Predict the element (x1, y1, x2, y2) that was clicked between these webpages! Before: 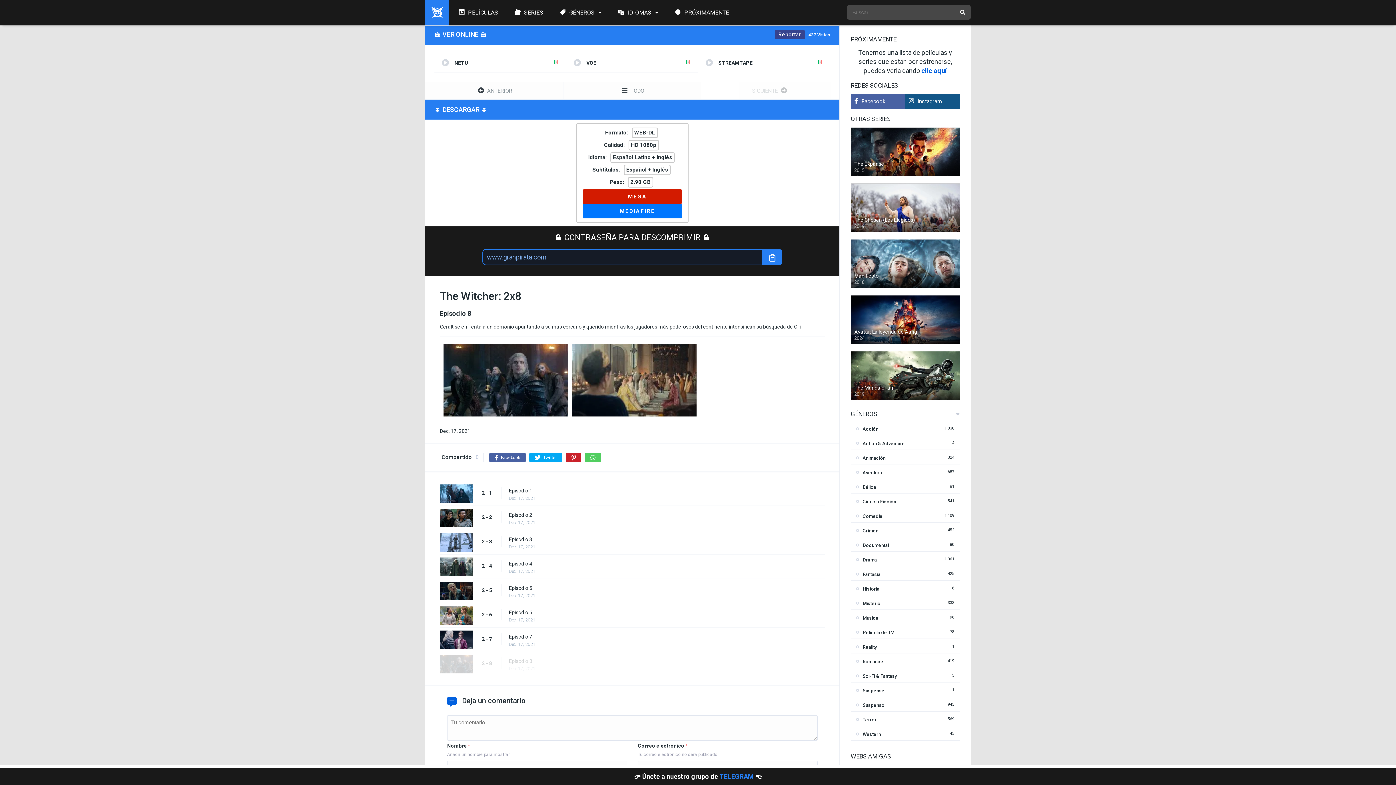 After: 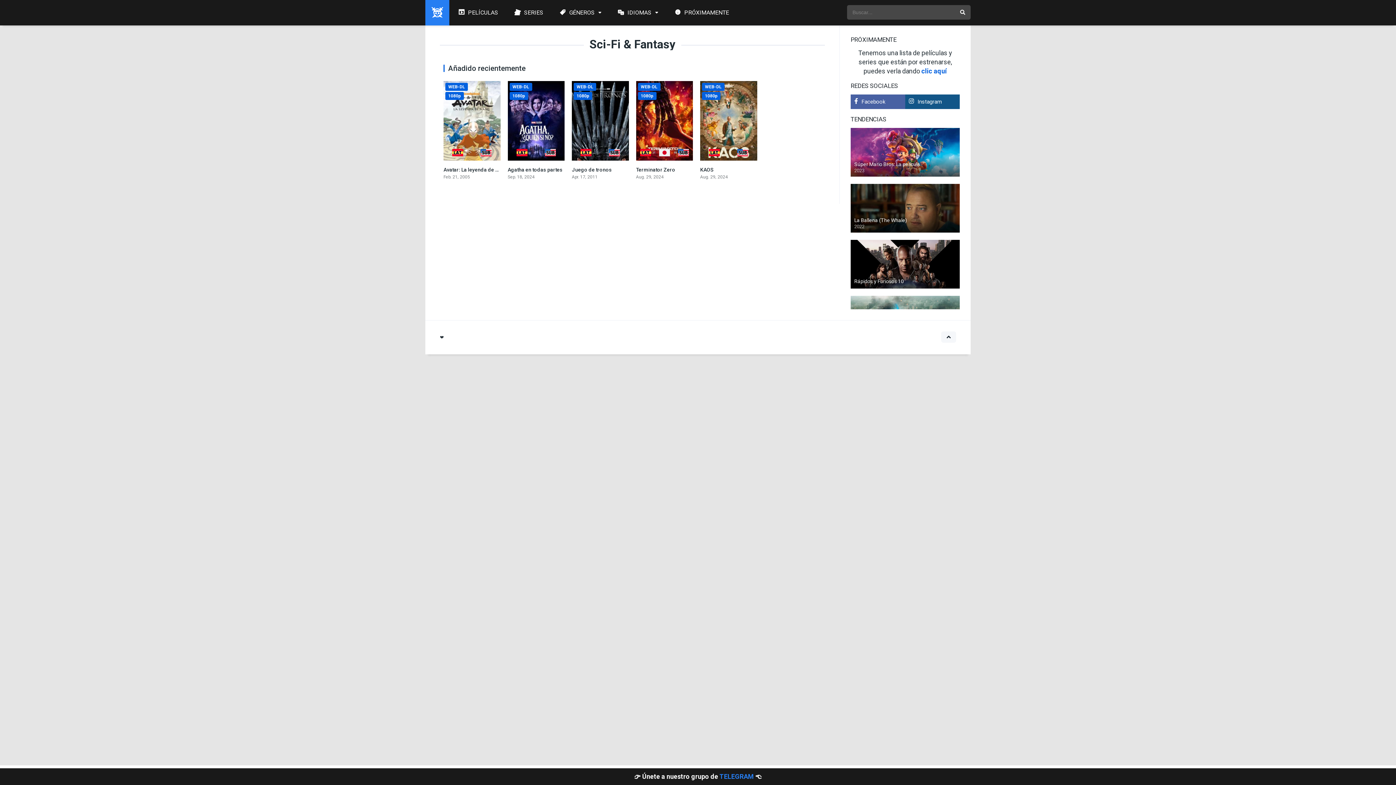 Action: bbox: (856, 673, 897, 679) label: Sci-Fi & Fantasy